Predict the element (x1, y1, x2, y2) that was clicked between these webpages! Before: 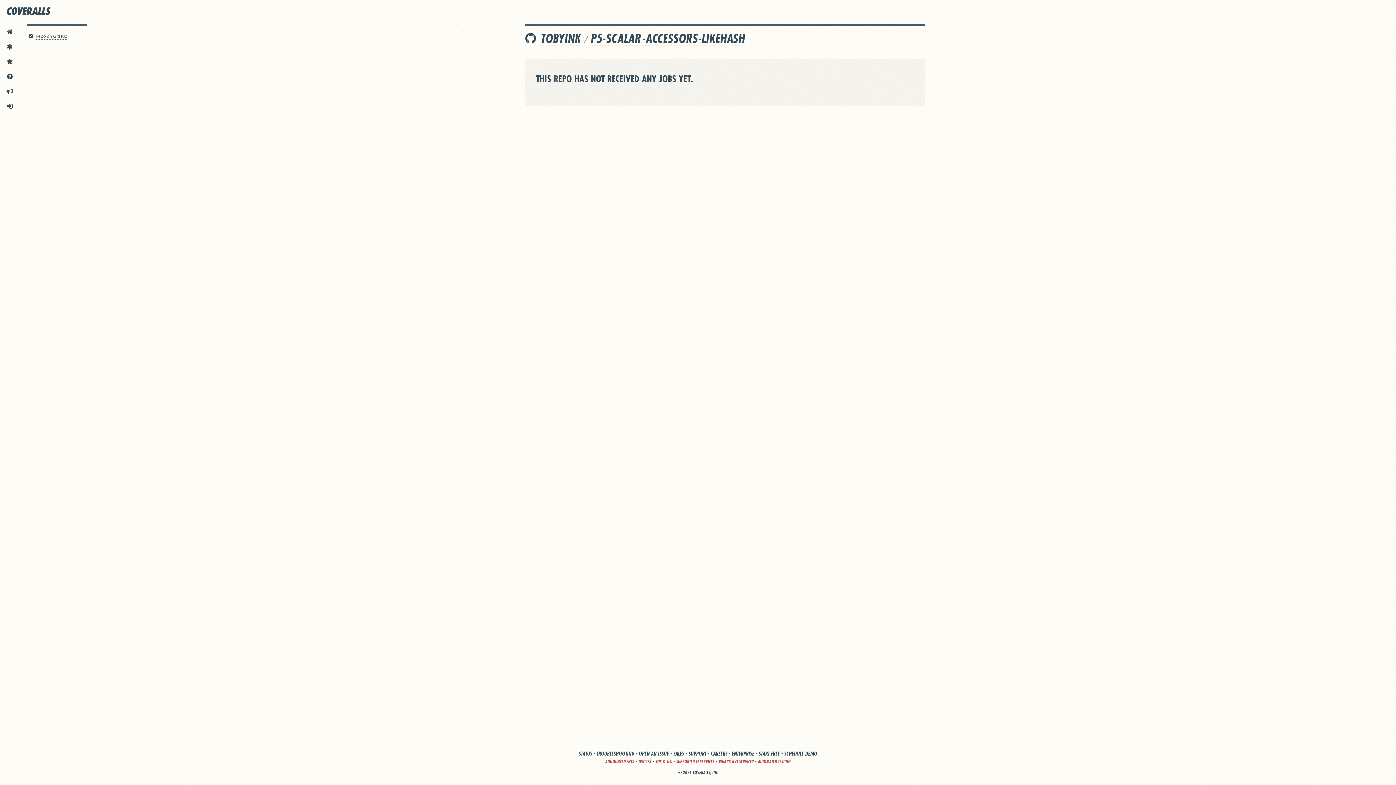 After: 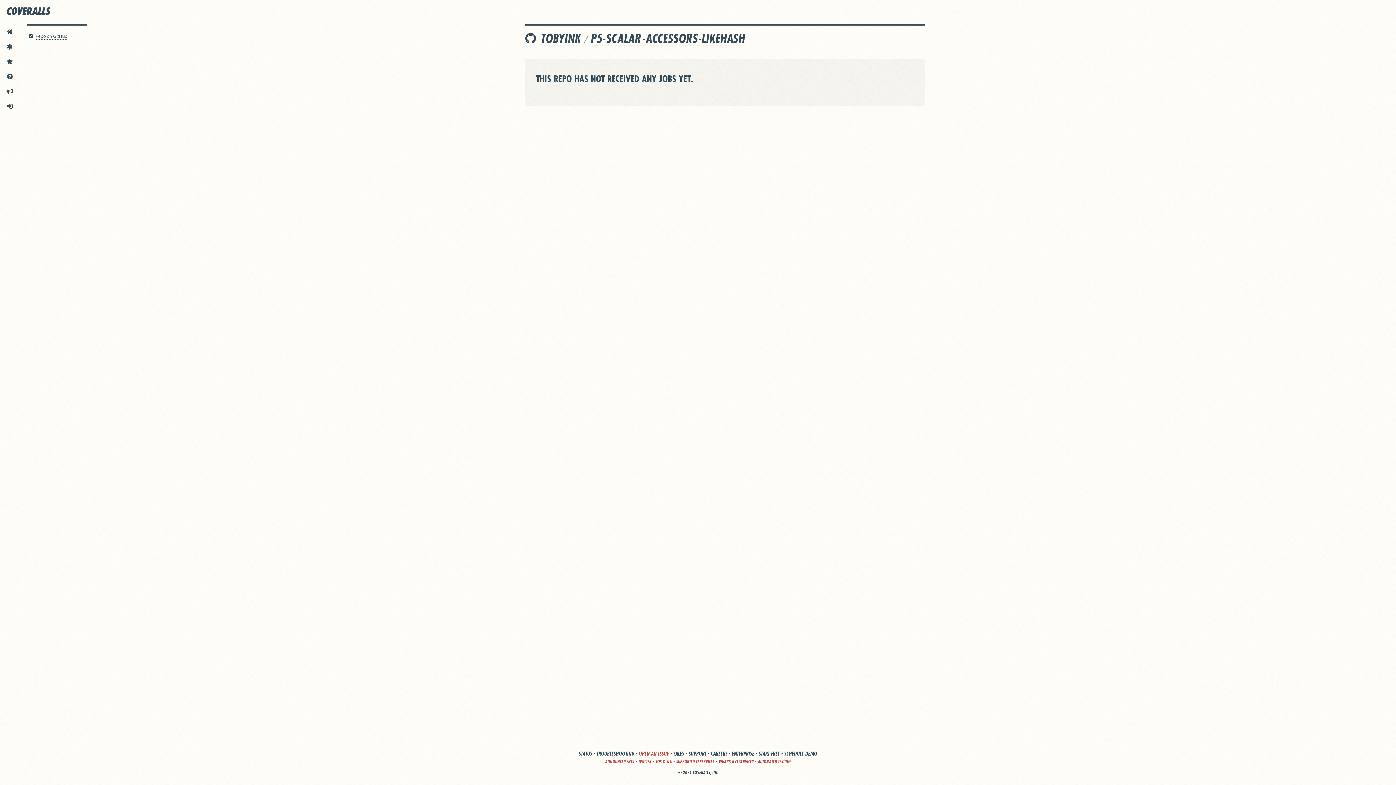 Action: bbox: (638, 750, 669, 757) label: OPEN AN ISSUE